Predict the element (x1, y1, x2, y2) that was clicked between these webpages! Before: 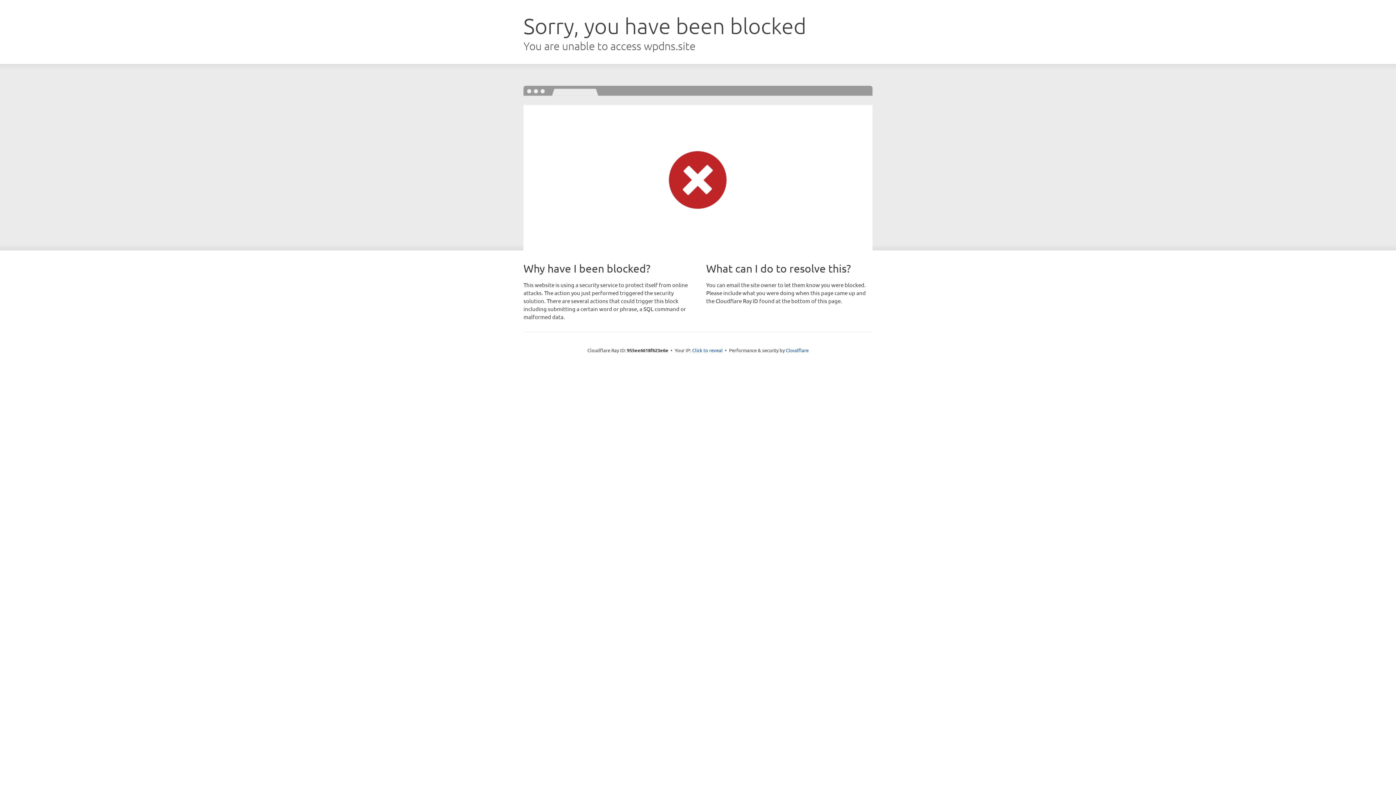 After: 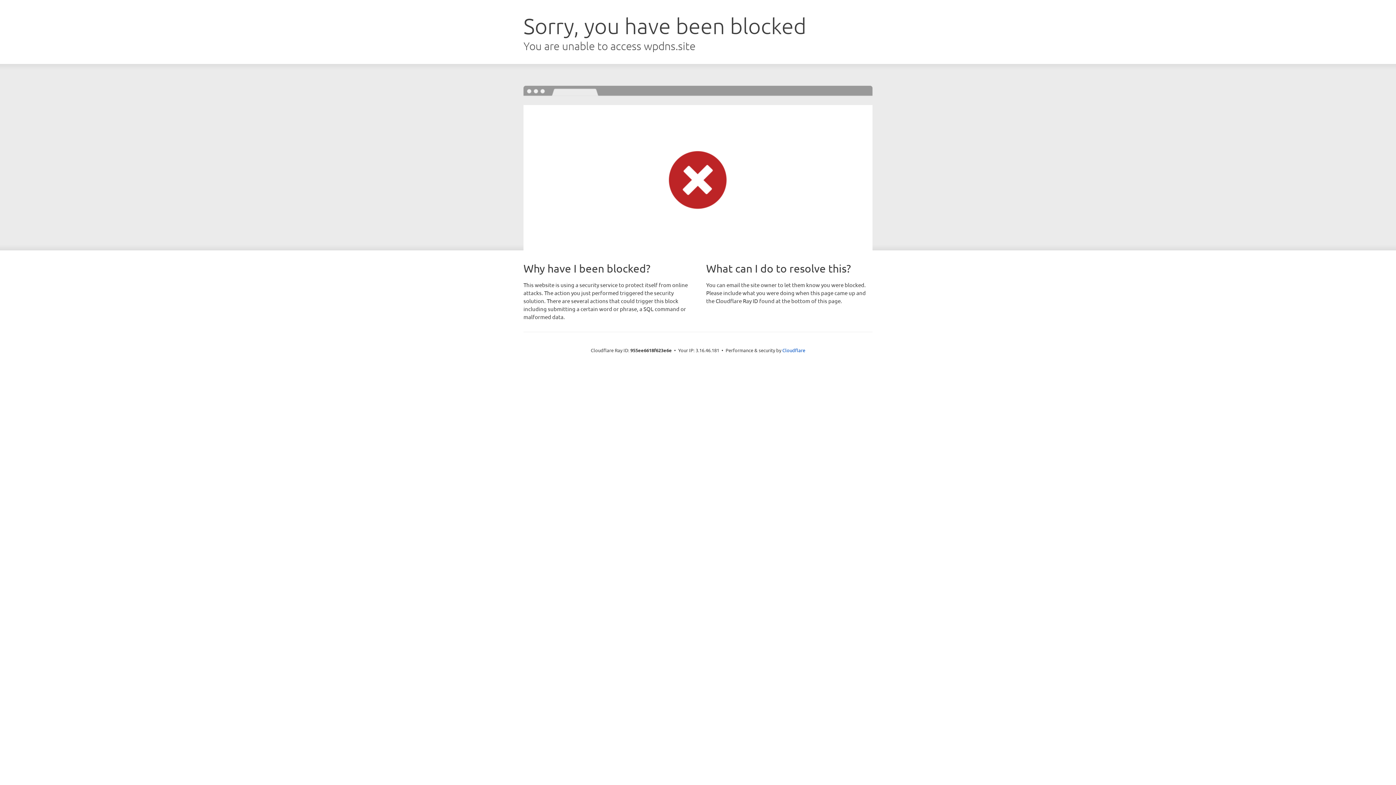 Action: bbox: (692, 346, 722, 353) label: Click to reveal